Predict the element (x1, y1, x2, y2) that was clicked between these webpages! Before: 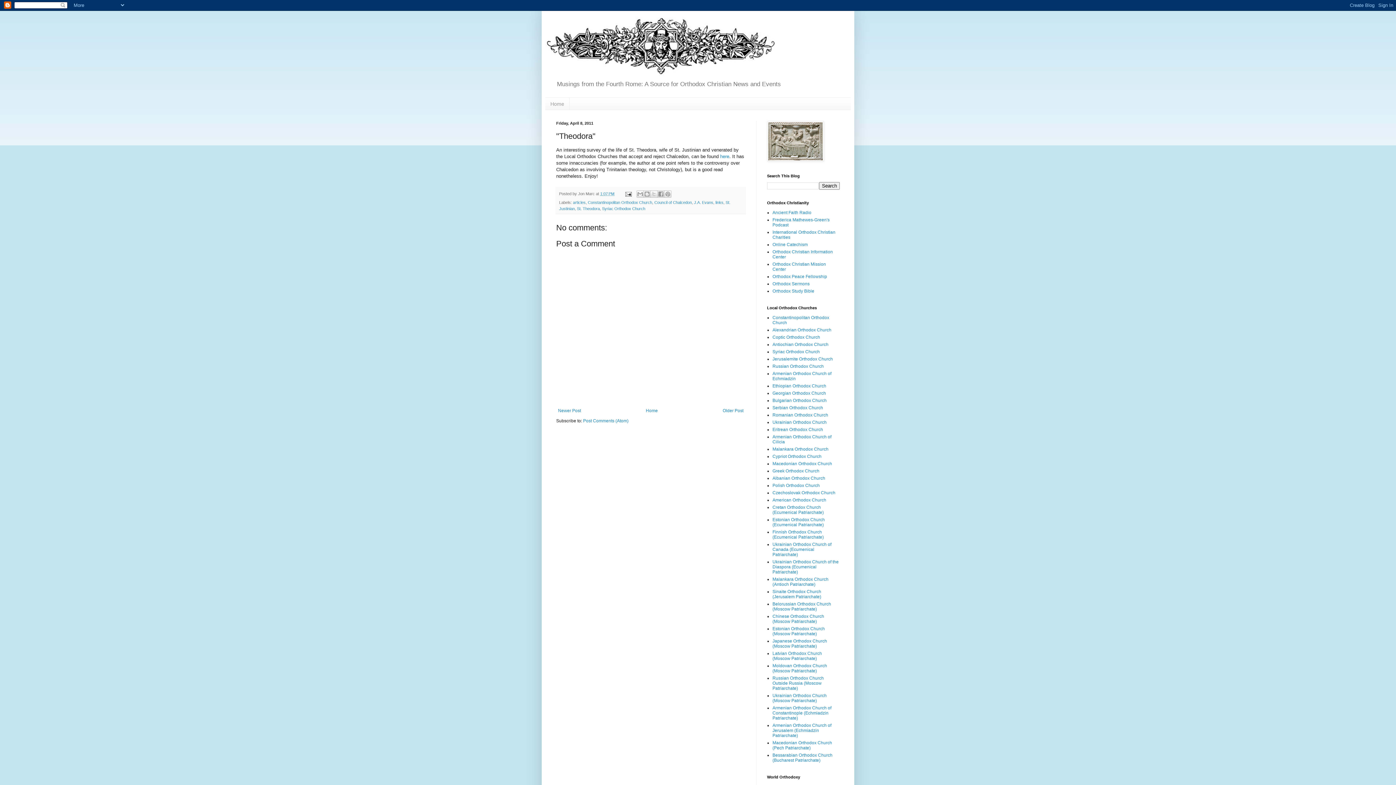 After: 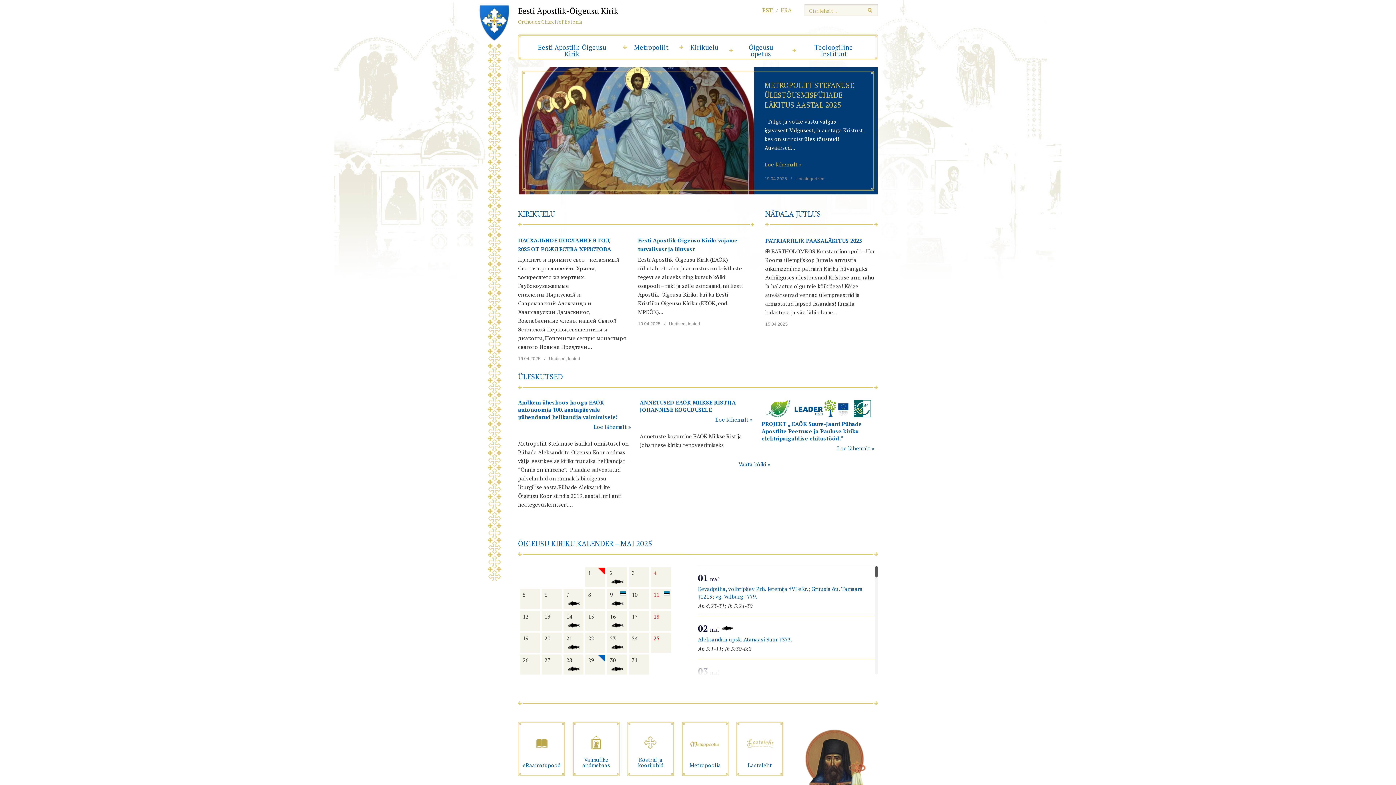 Action: bbox: (772, 517, 825, 527) label: Estonian Orthodox Church (Ecumenical Patriarchate)